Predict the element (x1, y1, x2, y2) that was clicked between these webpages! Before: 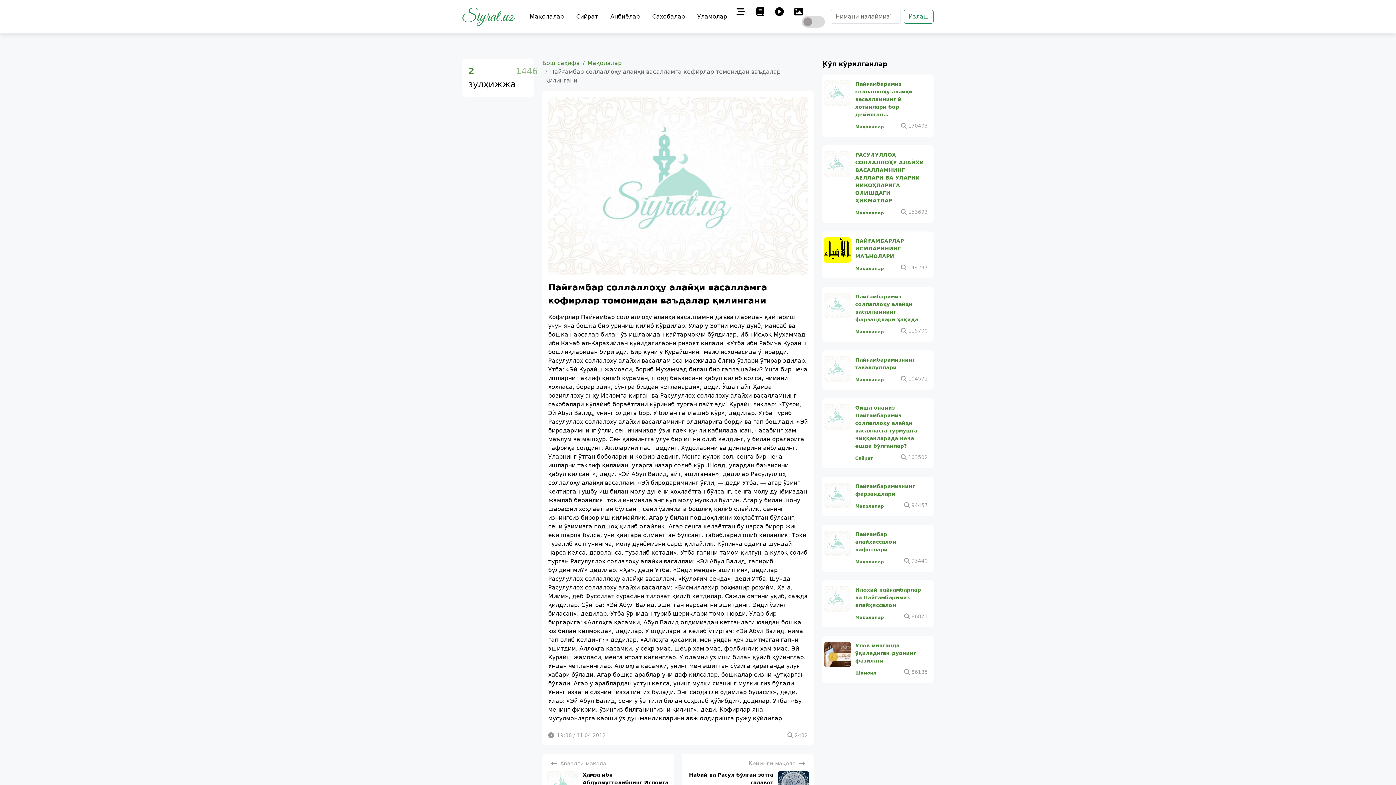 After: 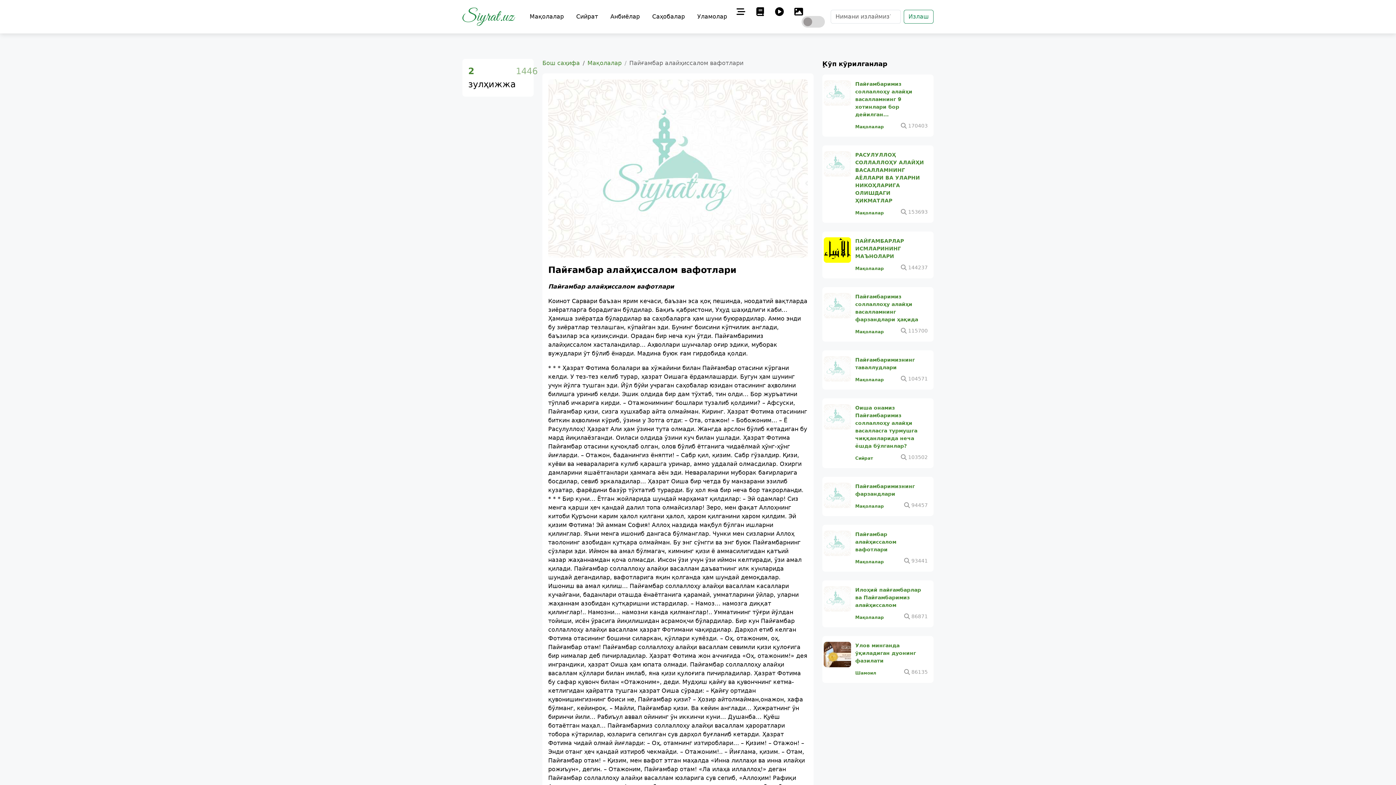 Action: bbox: (855, 531, 896, 552) label: Пайғамбар алайҳиссалом вафотлари